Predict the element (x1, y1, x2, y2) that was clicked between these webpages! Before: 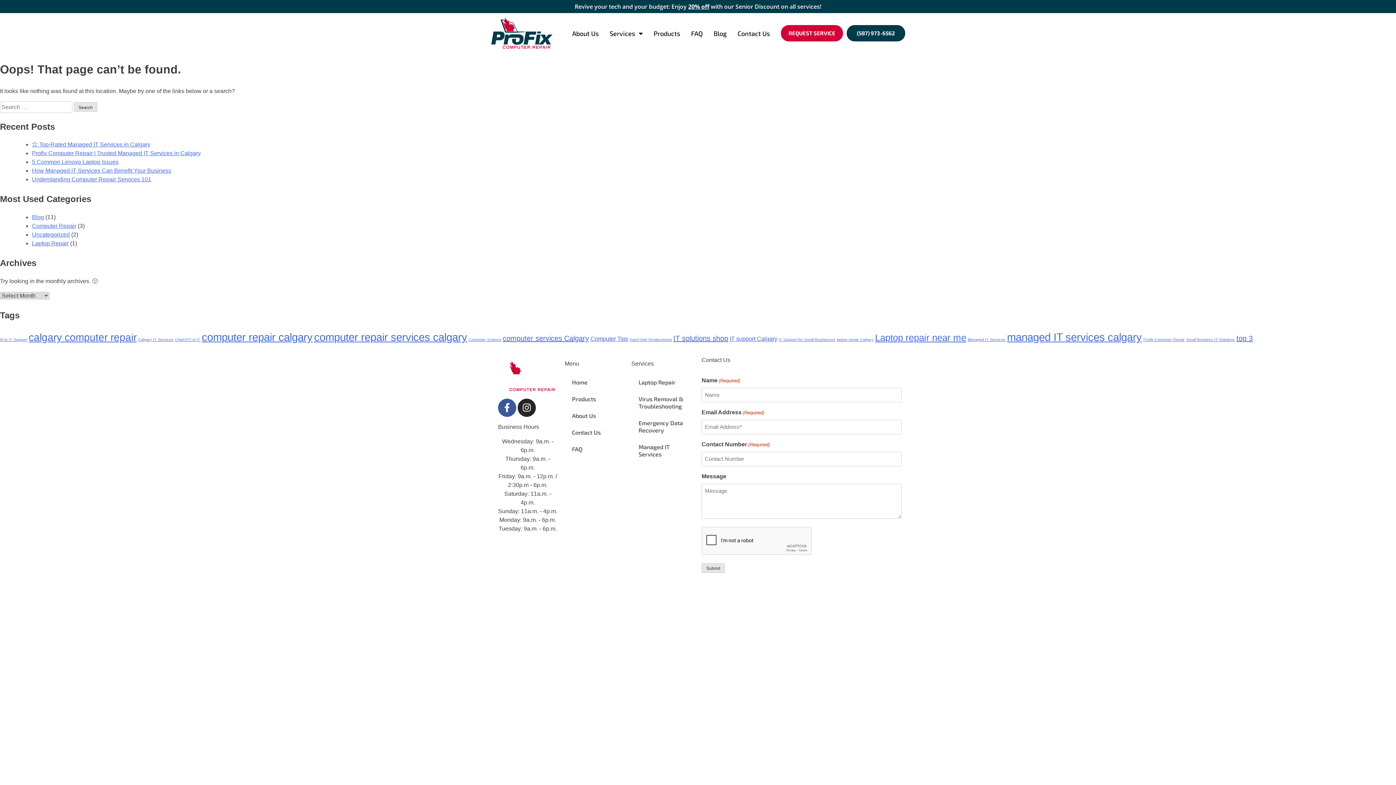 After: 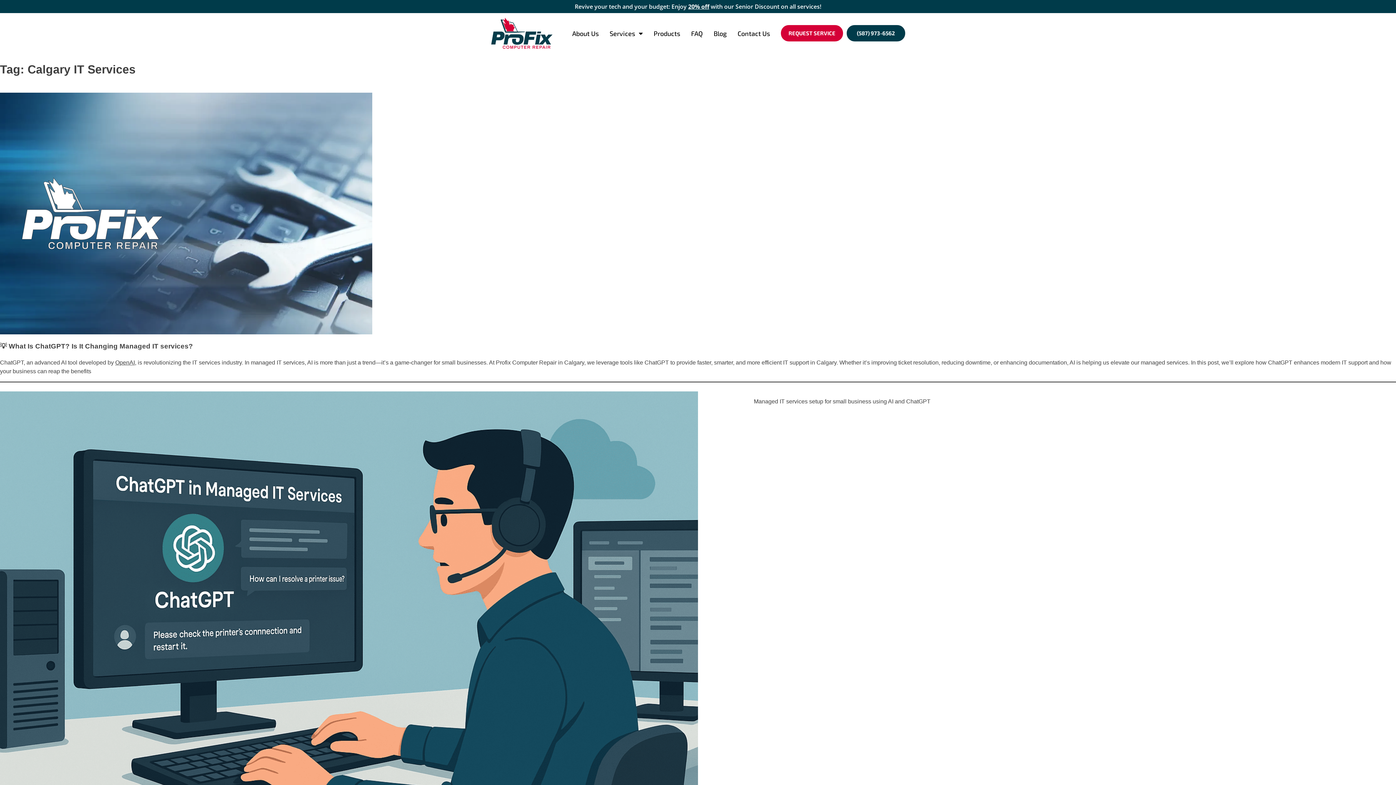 Action: bbox: (138, 337, 173, 341) label: Calgary IT Services (1 item)